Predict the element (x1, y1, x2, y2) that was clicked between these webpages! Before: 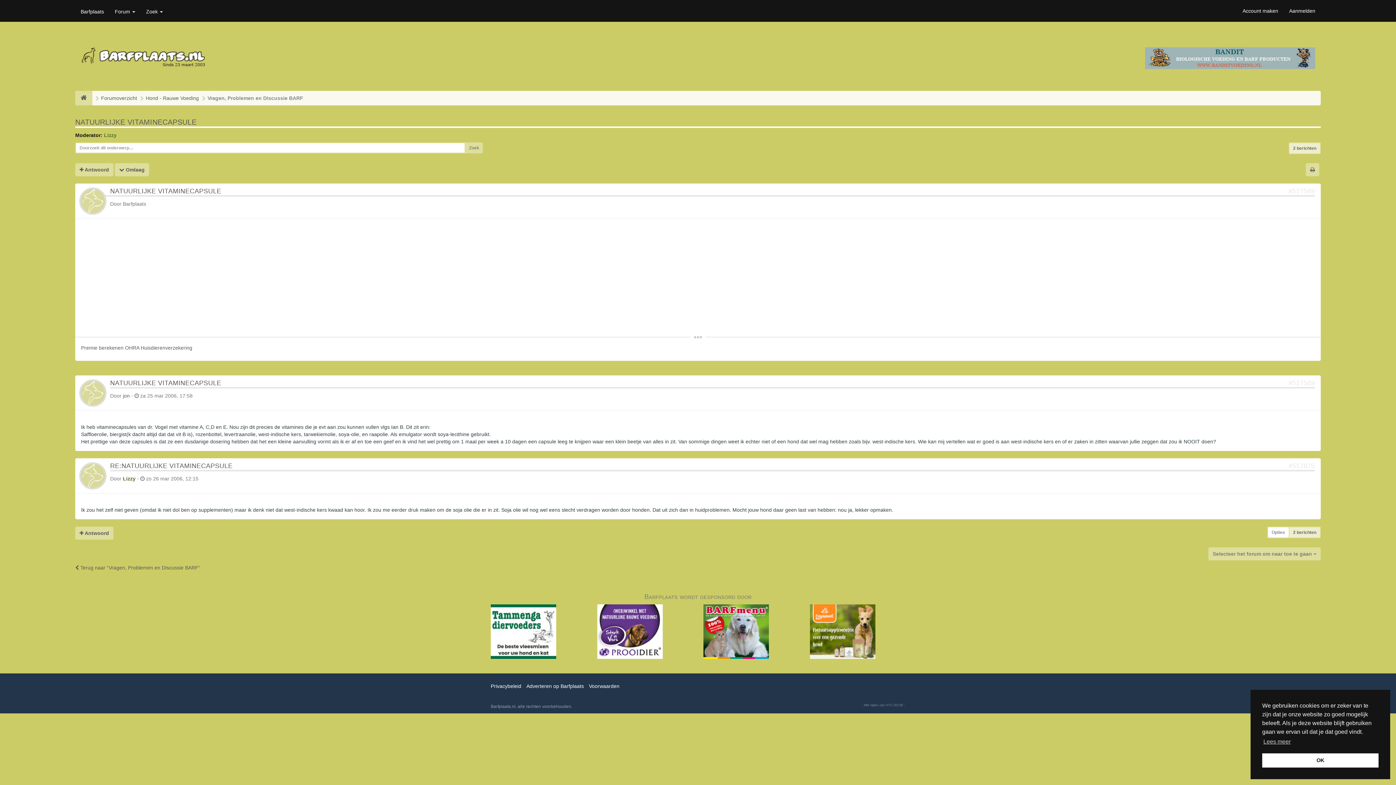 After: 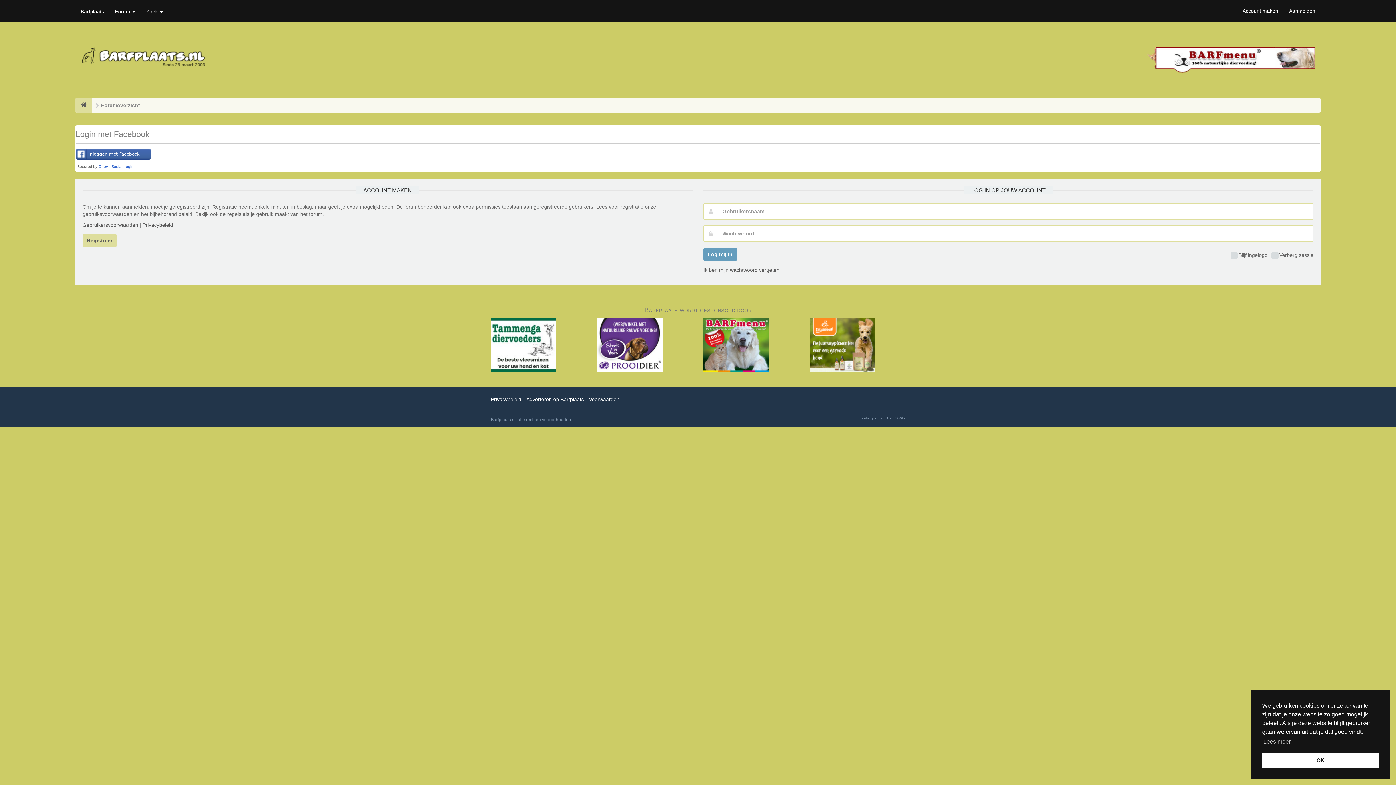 Action: label: Aanmelden bbox: (1284, 1, 1321, 20)